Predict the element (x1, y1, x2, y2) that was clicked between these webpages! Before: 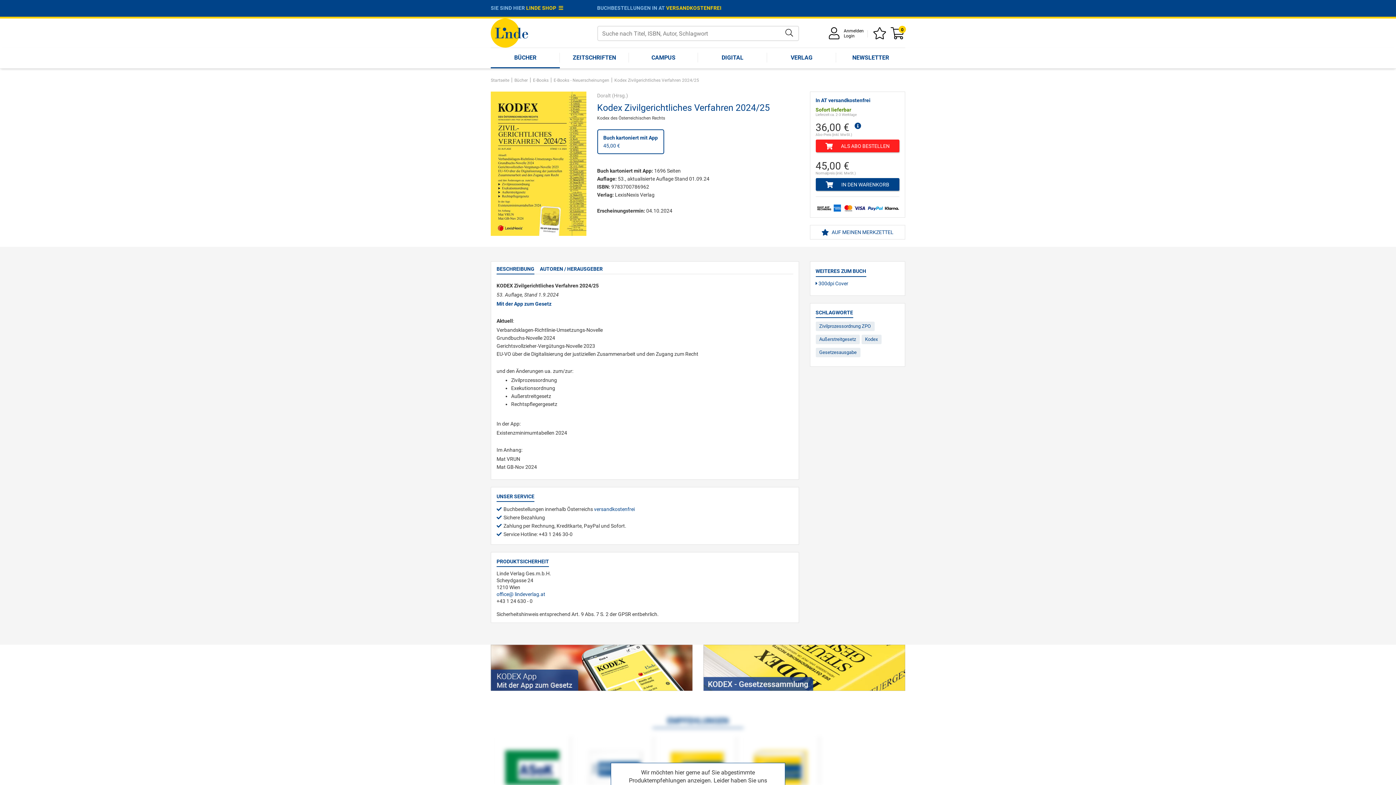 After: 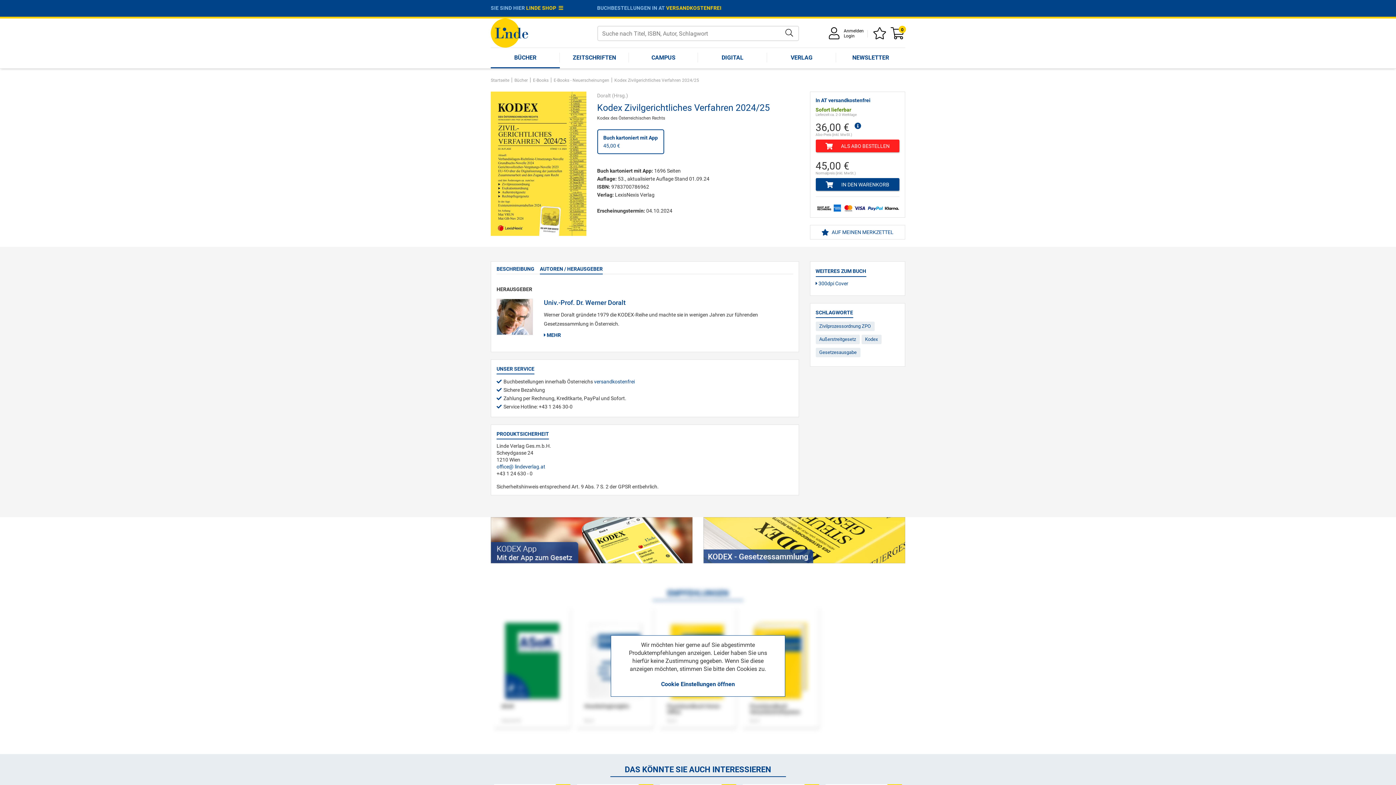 Action: bbox: (540, 261, 602, 274) label: AUTOREN / HERAUSGEBER